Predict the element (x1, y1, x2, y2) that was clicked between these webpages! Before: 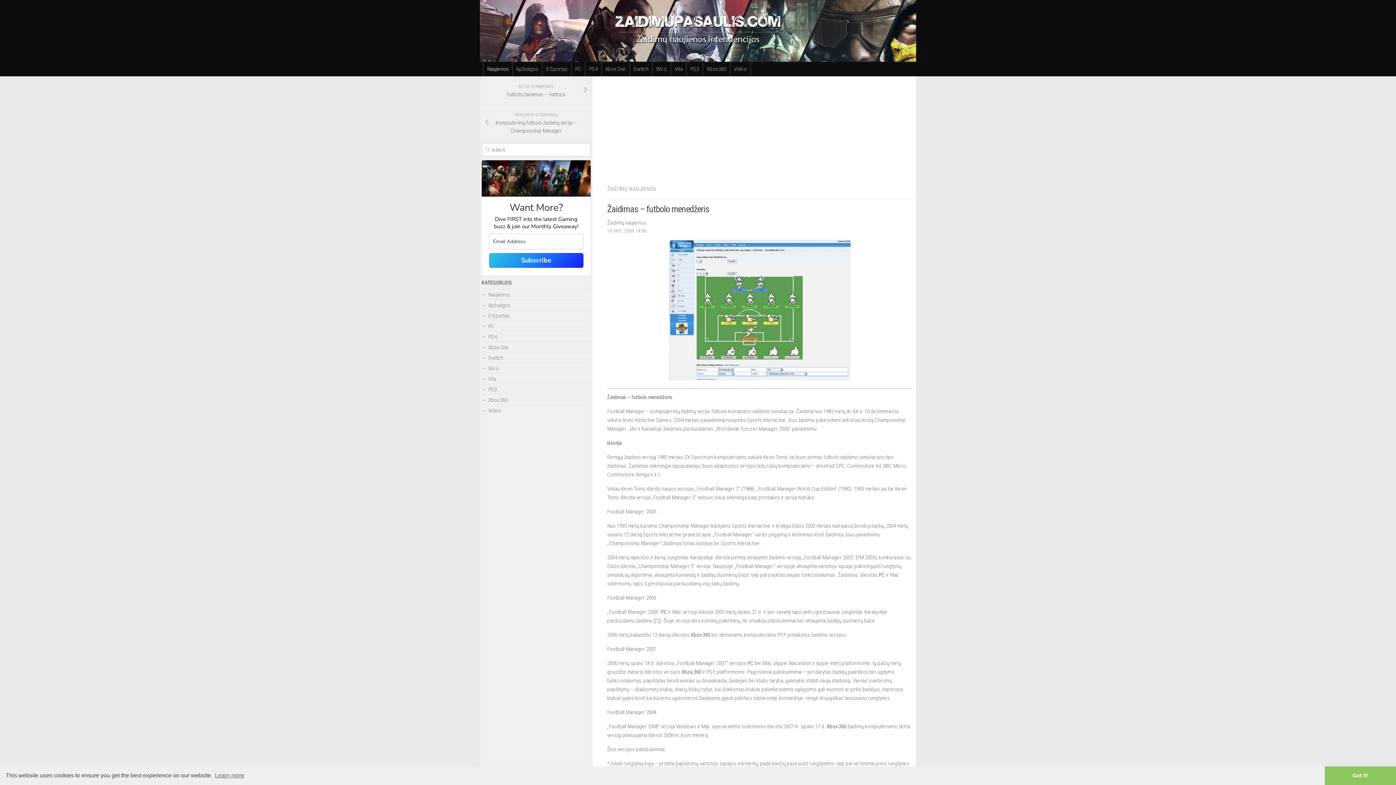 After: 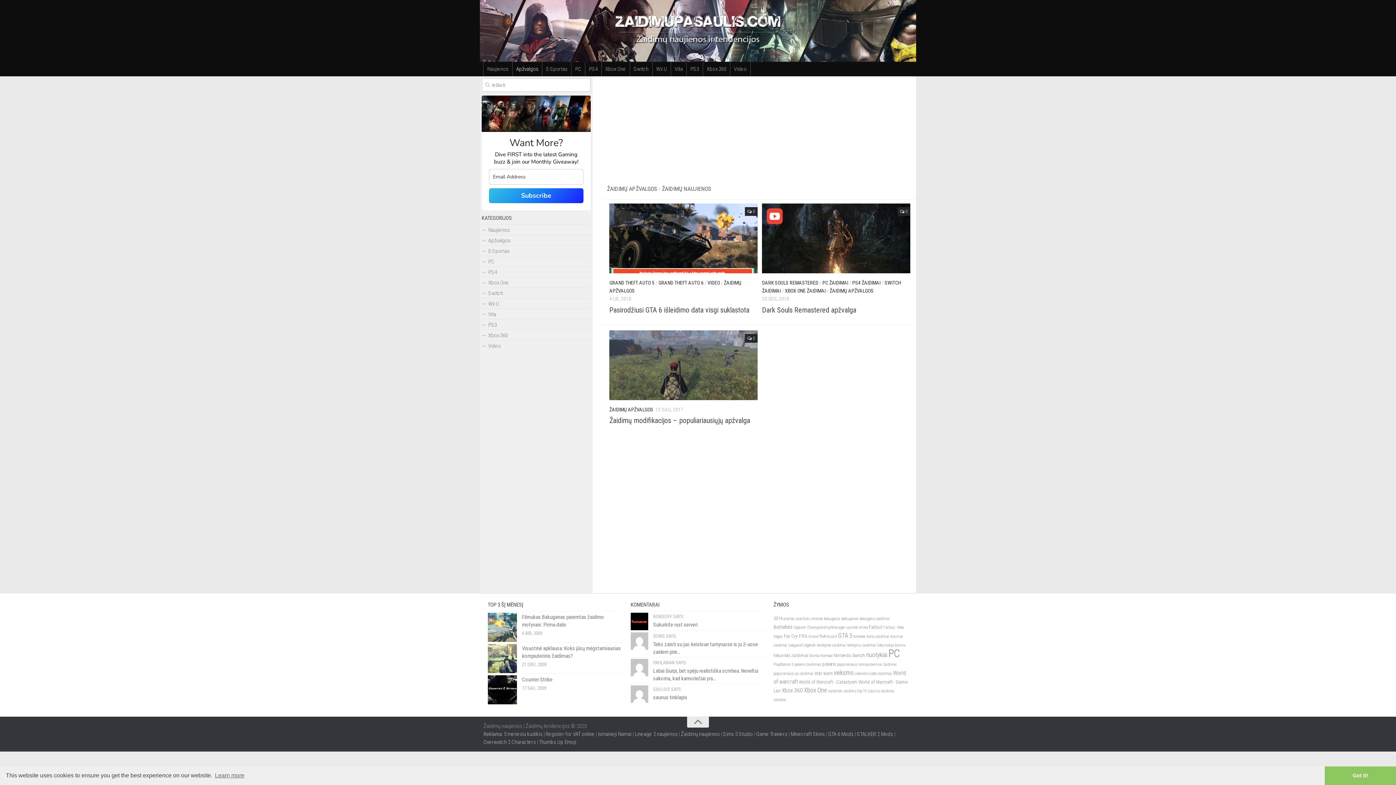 Action: bbox: (512, 61, 542, 76) label: Apžvalgos